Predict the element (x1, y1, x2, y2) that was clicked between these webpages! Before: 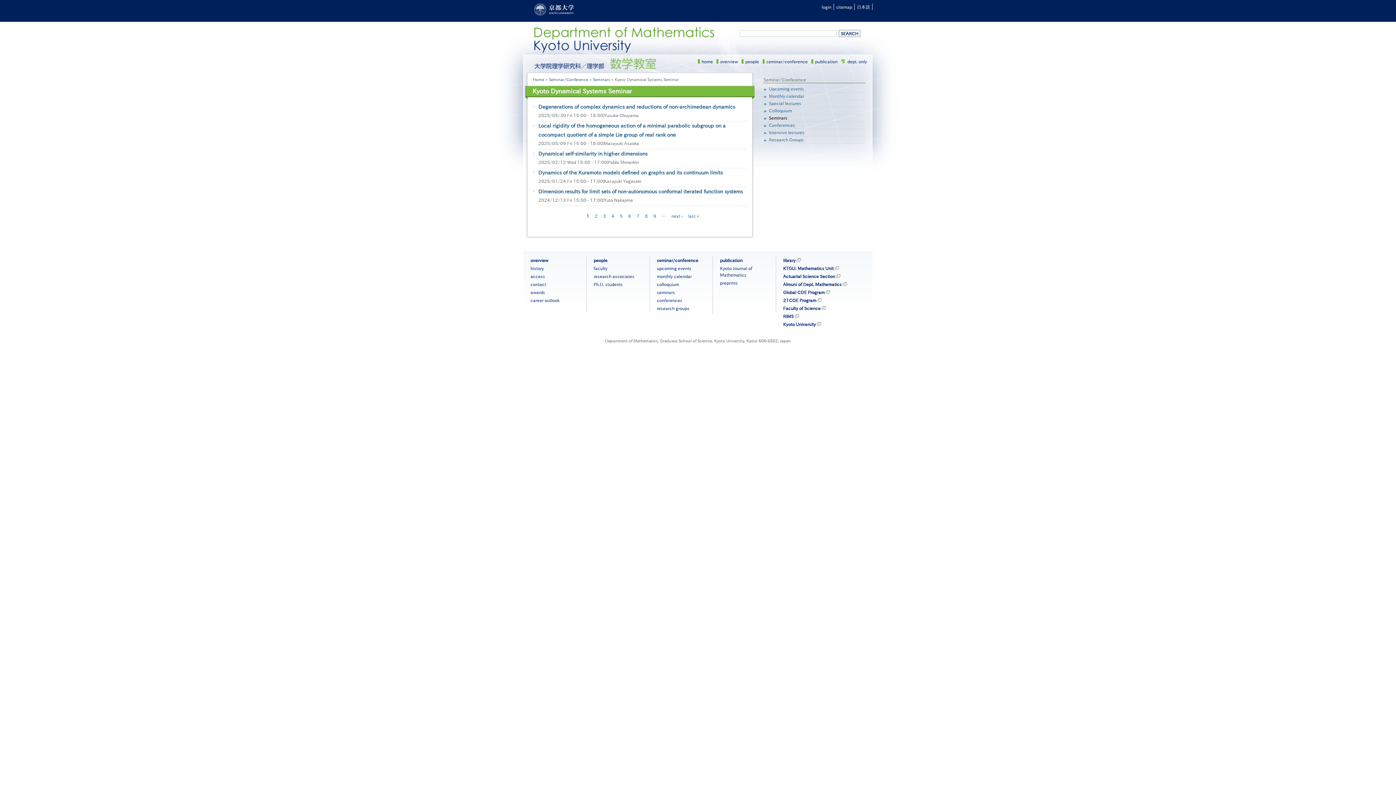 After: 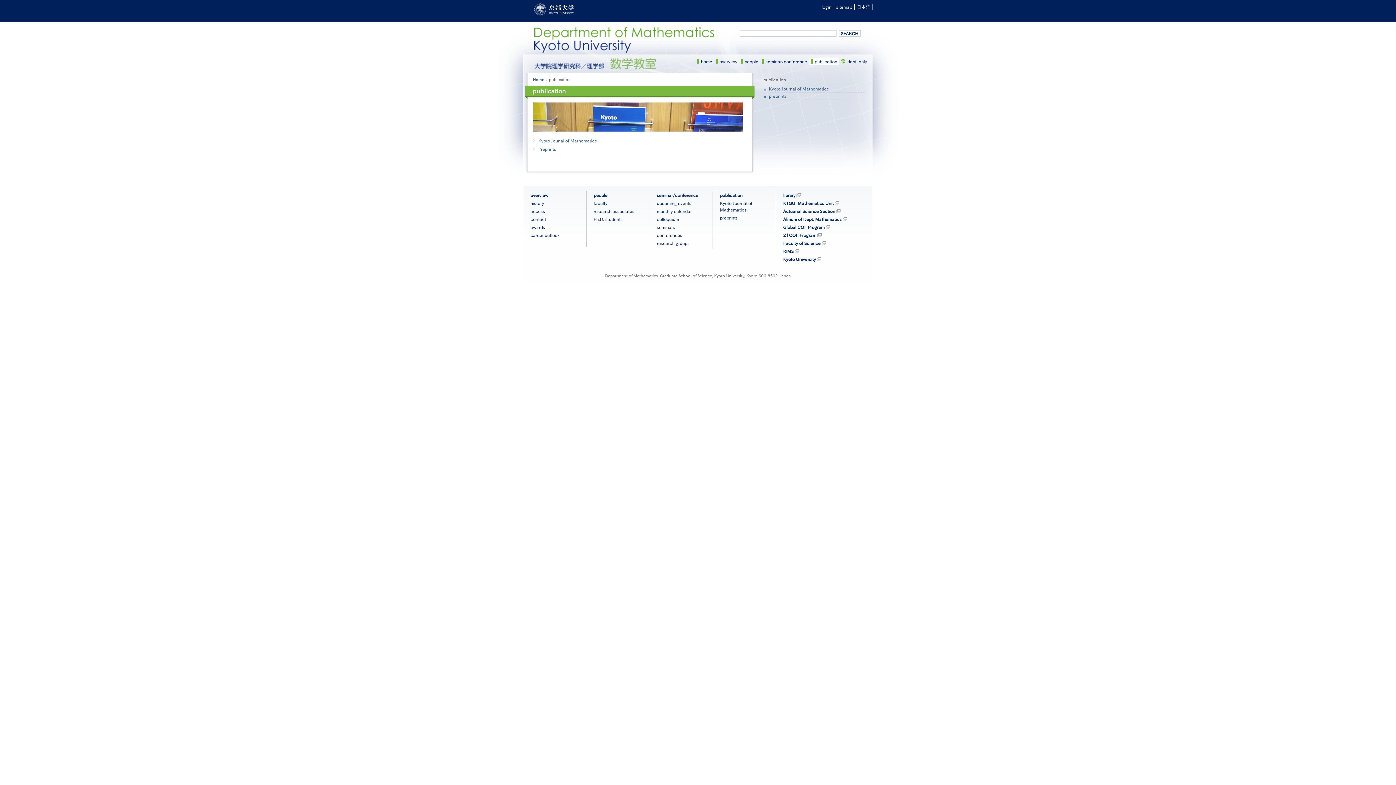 Action: bbox: (811, 59, 837, 63) label: publication